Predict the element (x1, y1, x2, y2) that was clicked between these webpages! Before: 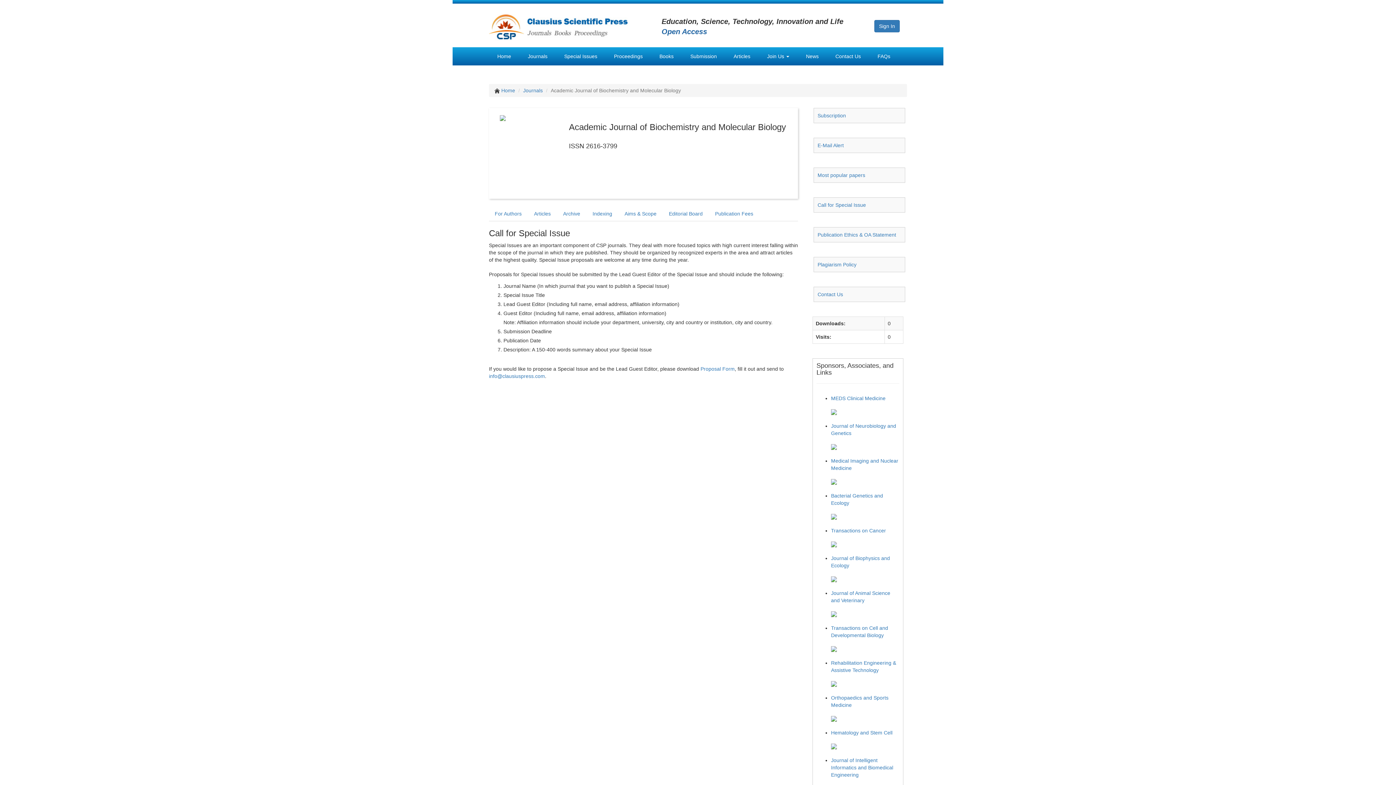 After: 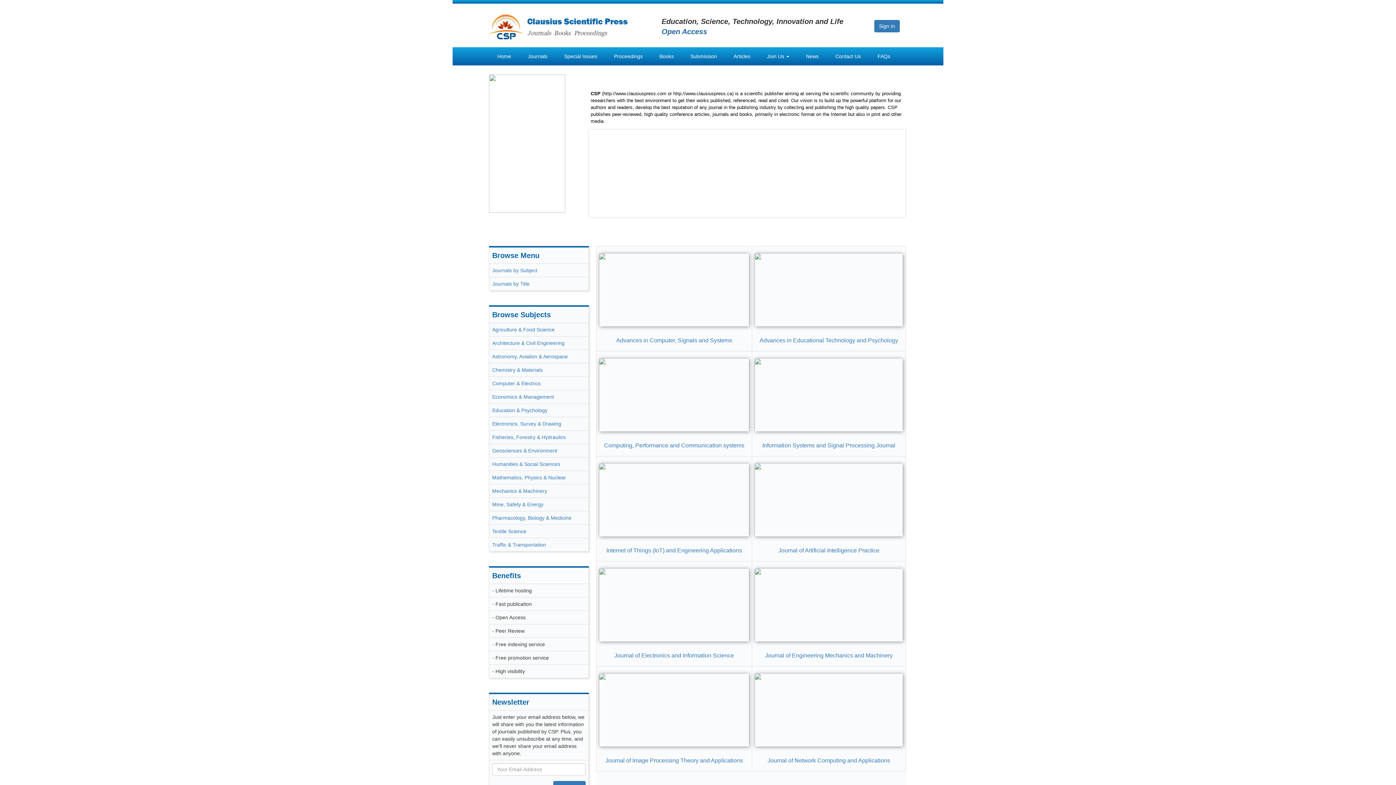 Action: label: Home bbox: (492, 47, 516, 65)